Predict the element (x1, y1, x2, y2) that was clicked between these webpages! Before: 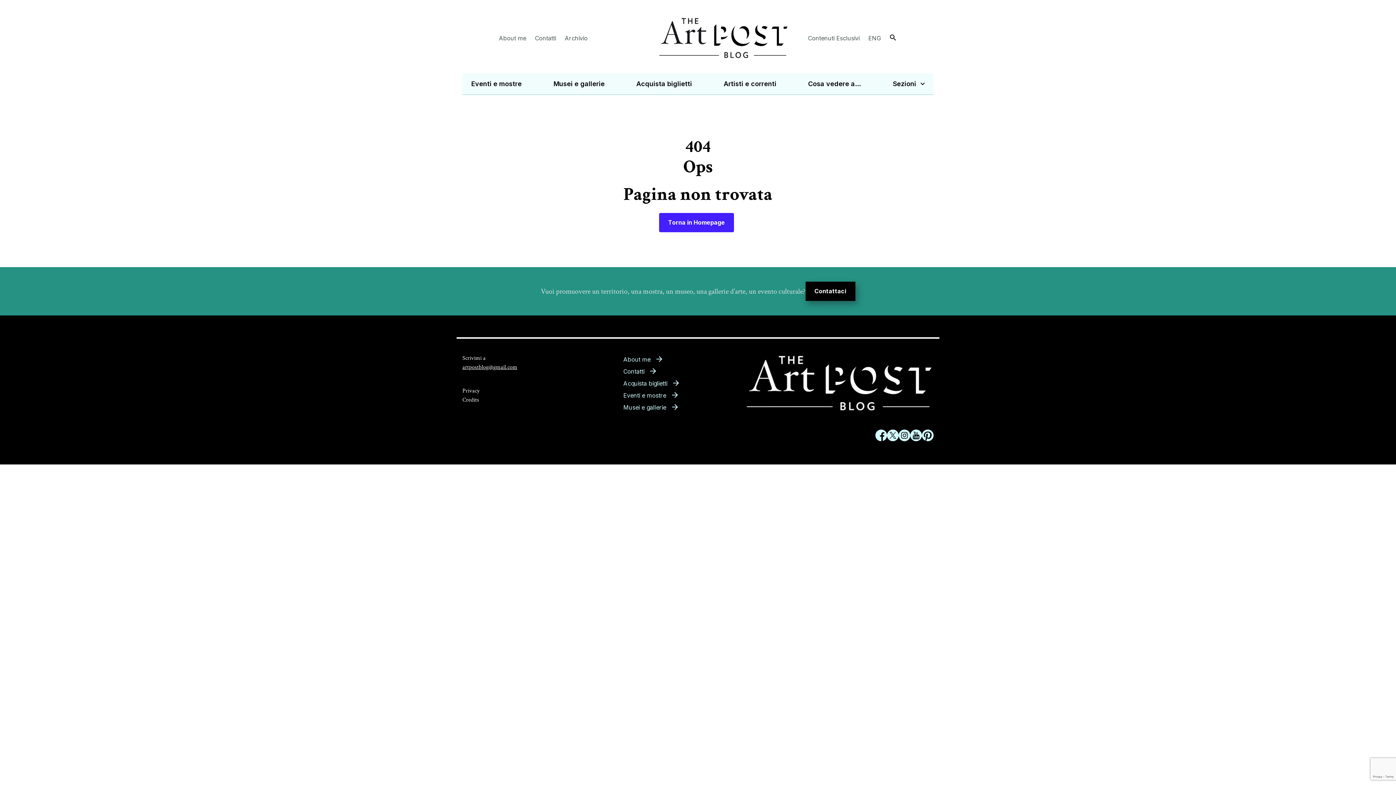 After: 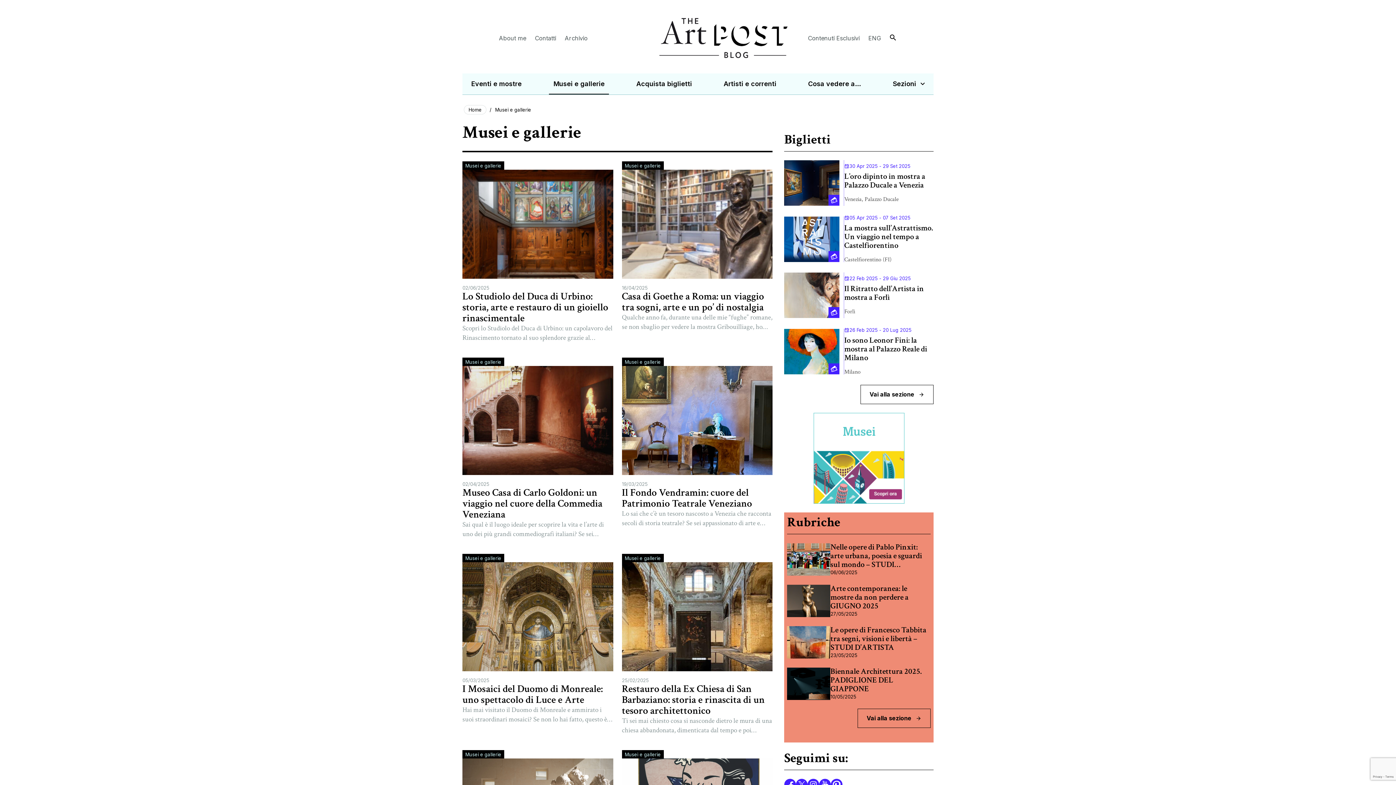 Action: label: Musei e gallerie bbox: (623, 401, 679, 413)